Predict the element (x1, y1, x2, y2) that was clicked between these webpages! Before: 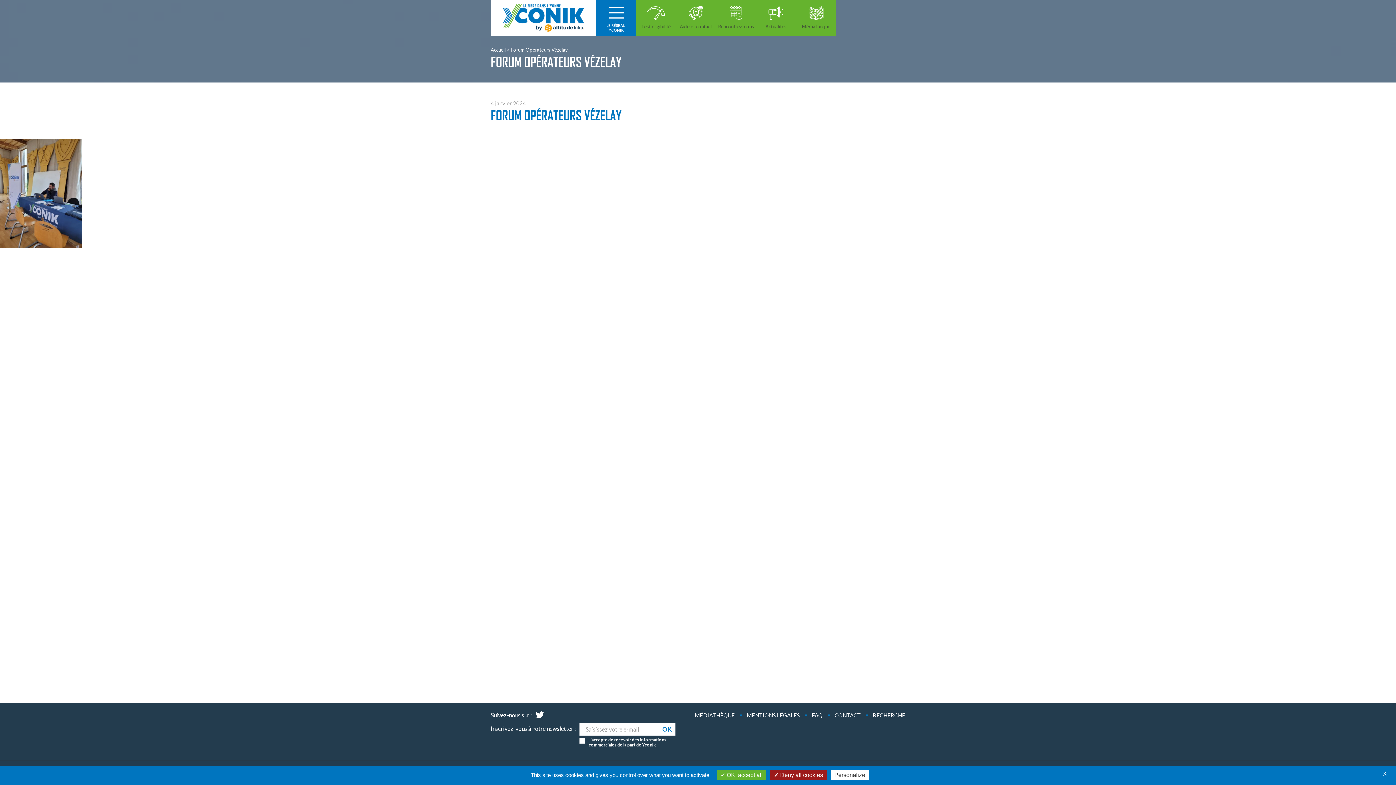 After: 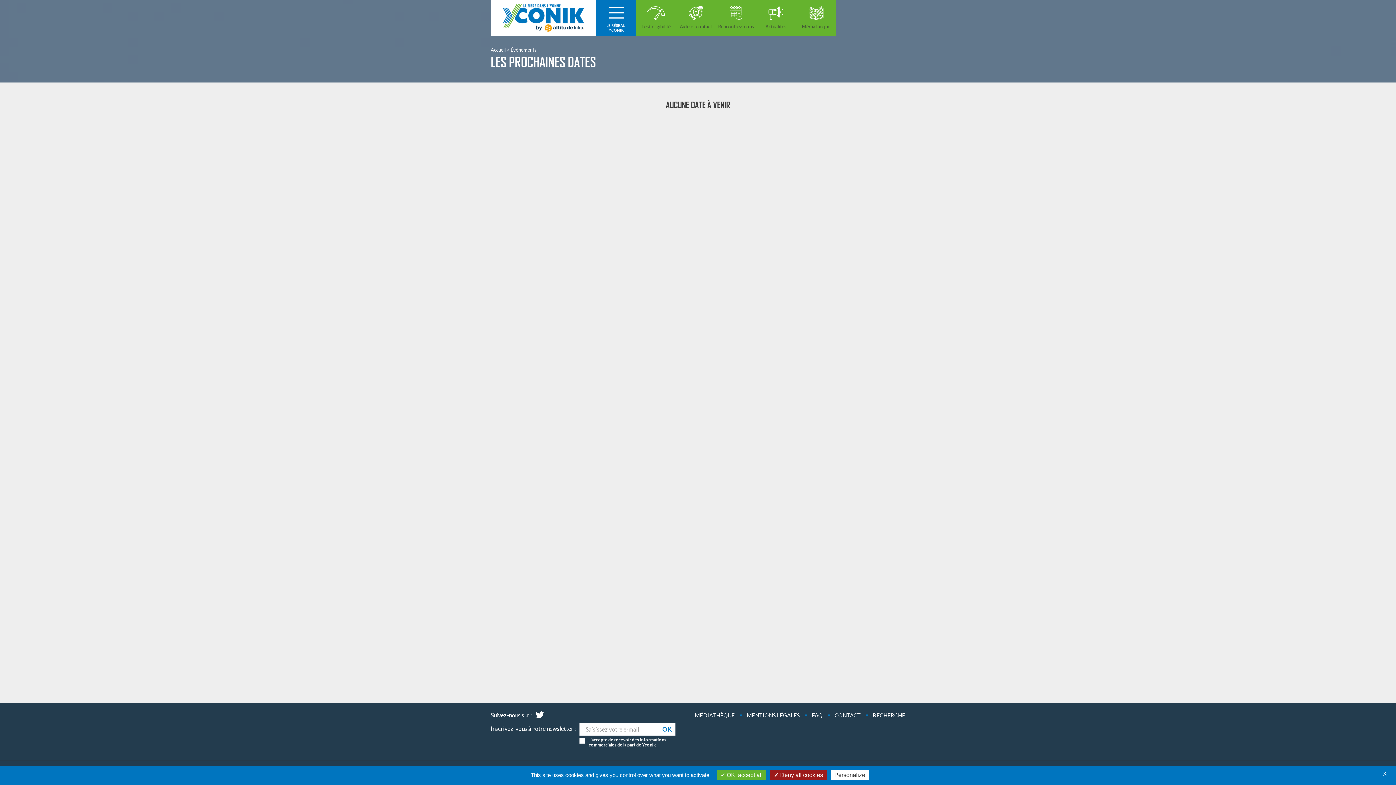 Action: label: Rencontrez-nous bbox: (716, 0, 756, 35)